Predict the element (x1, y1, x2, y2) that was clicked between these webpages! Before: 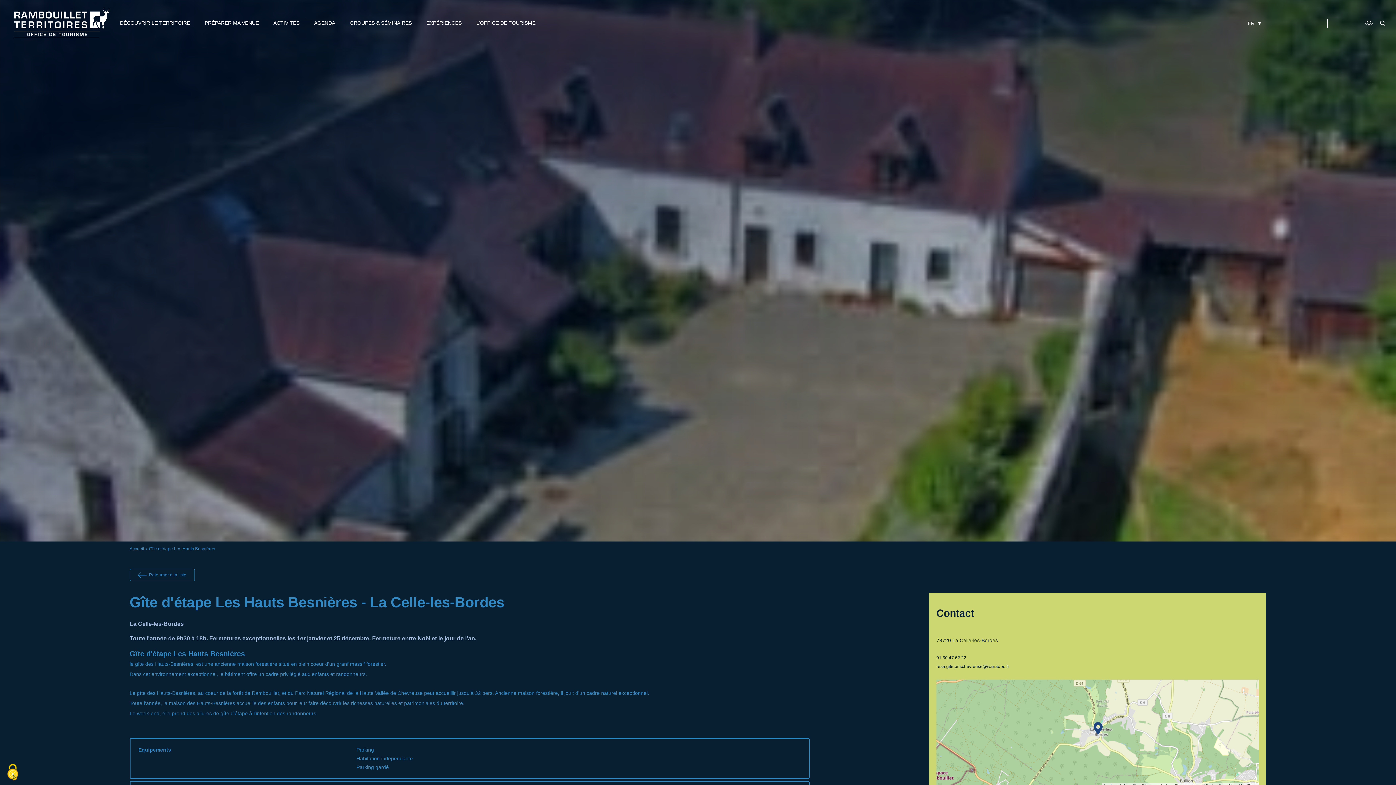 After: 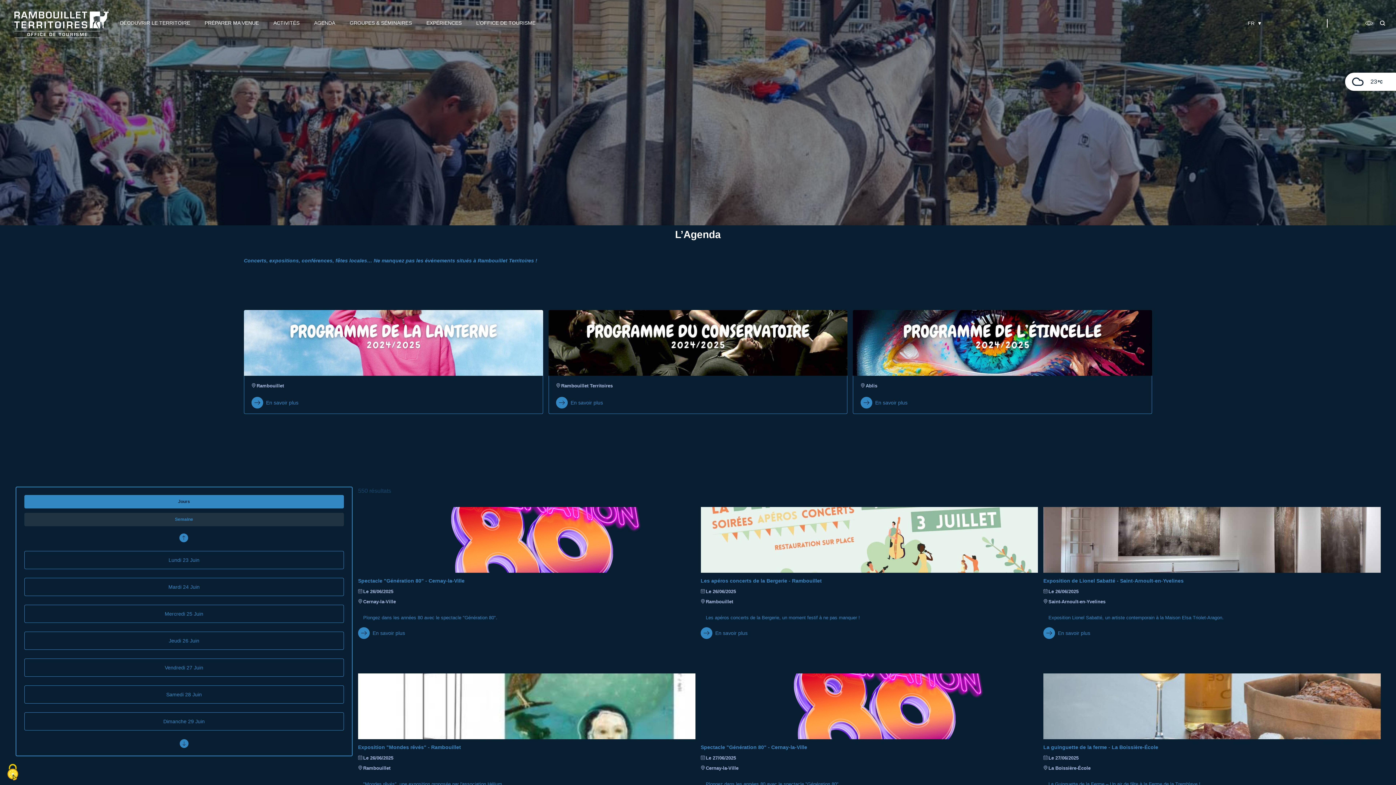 Action: bbox: (314, 20, 335, 25) label: AGENDA